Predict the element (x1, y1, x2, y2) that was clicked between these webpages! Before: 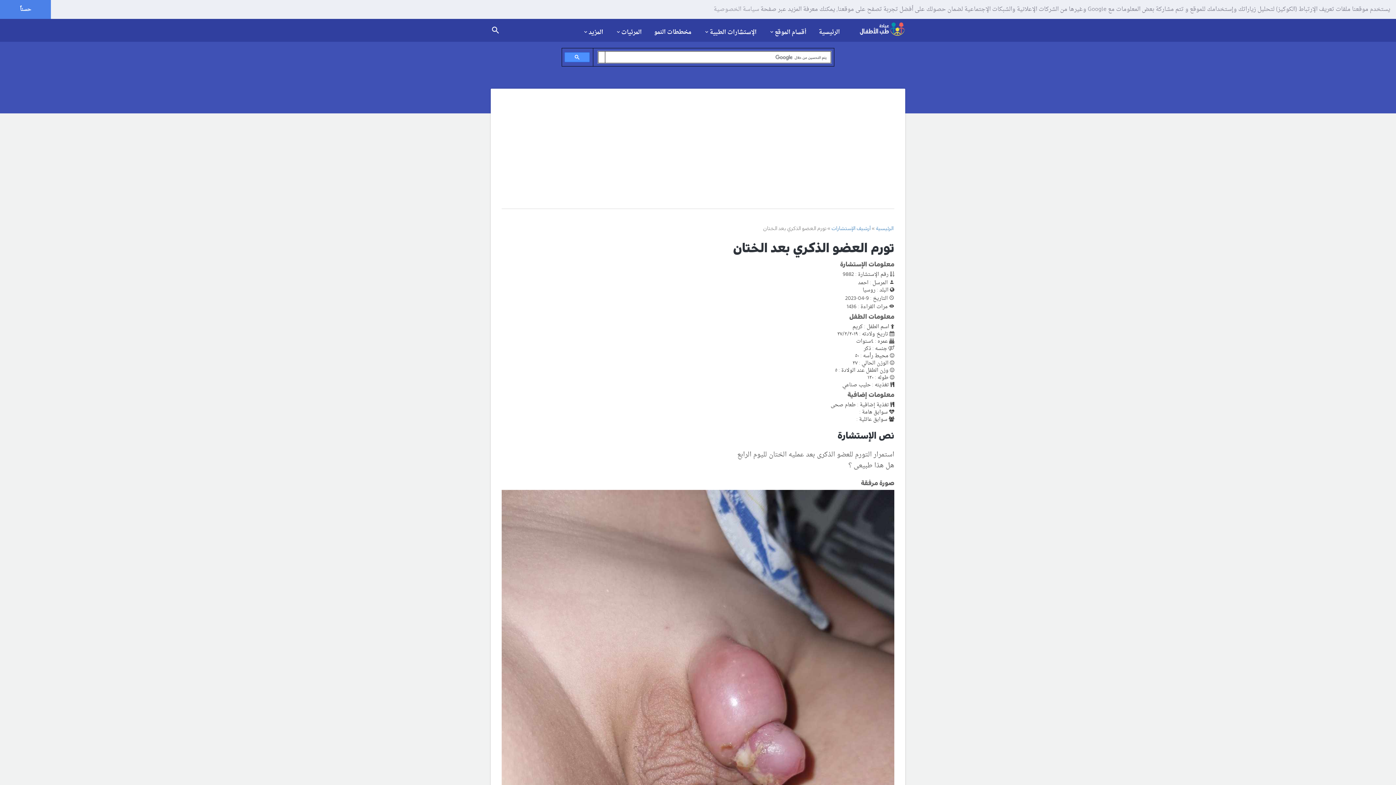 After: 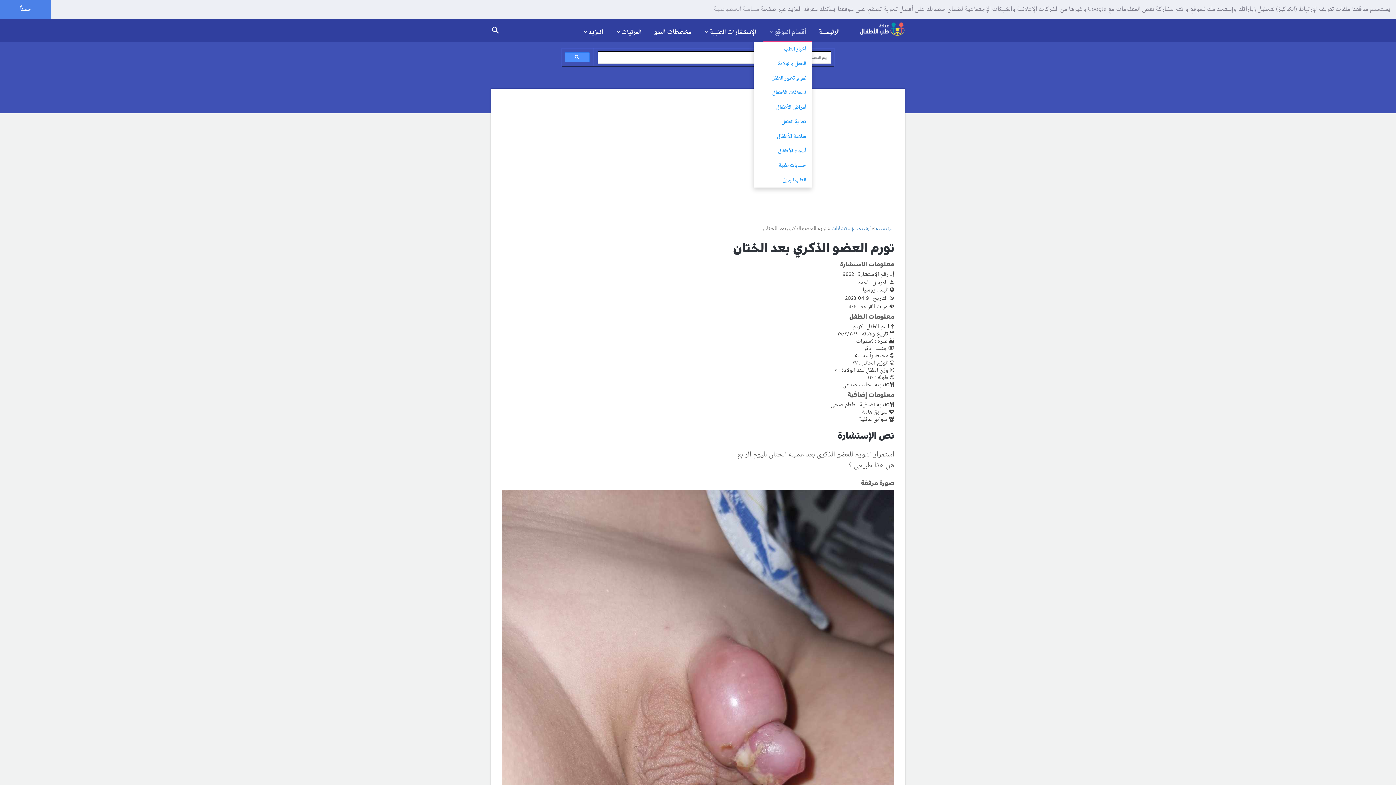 Action: label: أقسام الموقع bbox: (769, 28, 806, 36)